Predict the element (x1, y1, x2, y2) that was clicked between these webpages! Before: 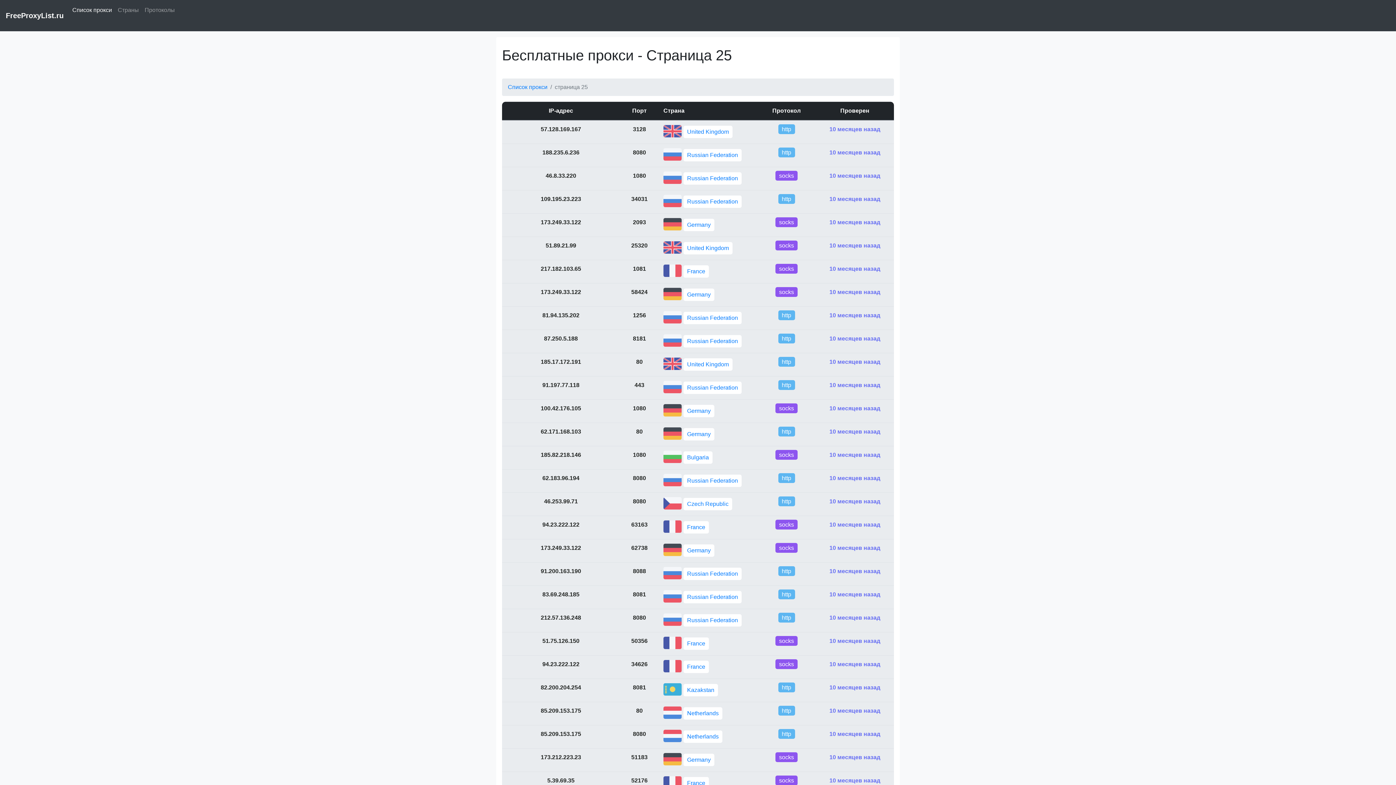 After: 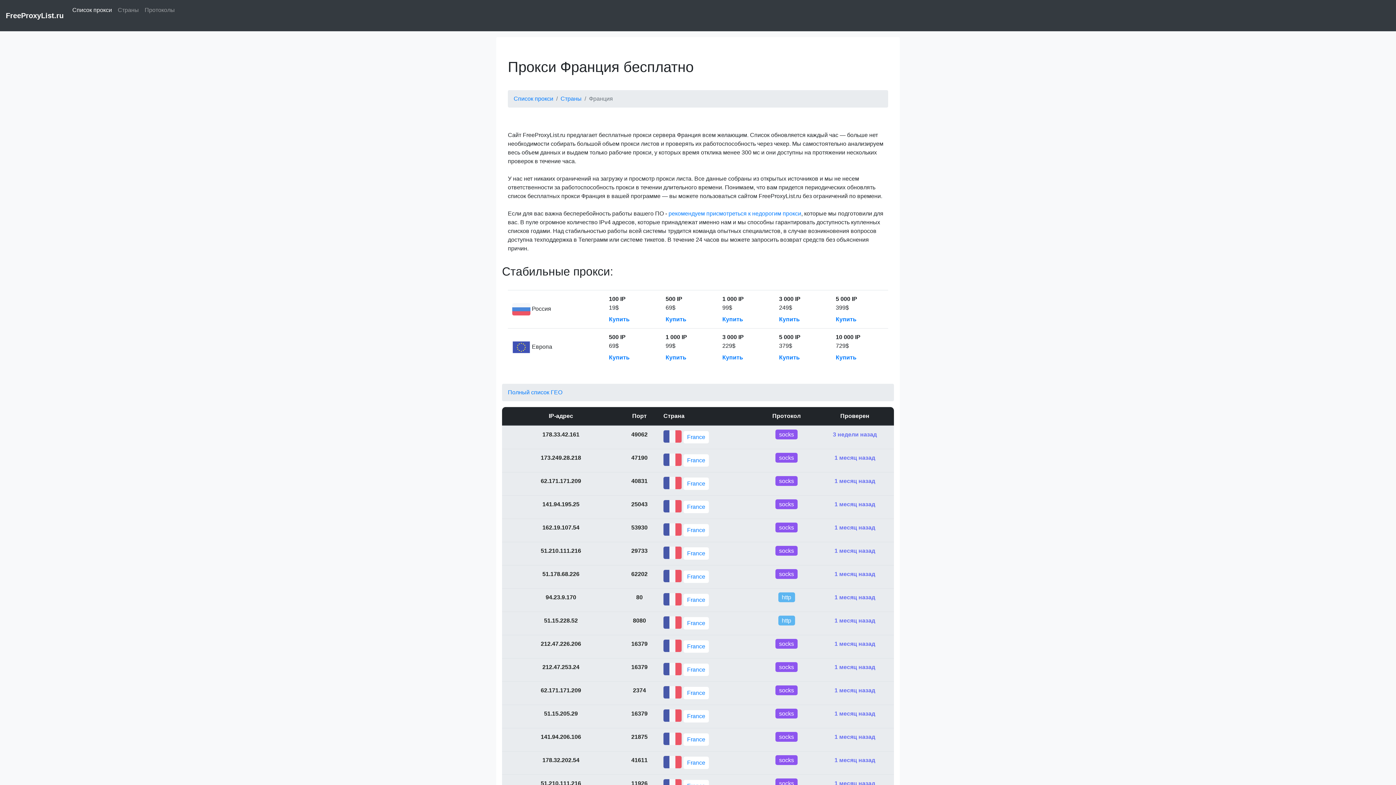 Action: bbox: (663, 640, 709, 646) label: France